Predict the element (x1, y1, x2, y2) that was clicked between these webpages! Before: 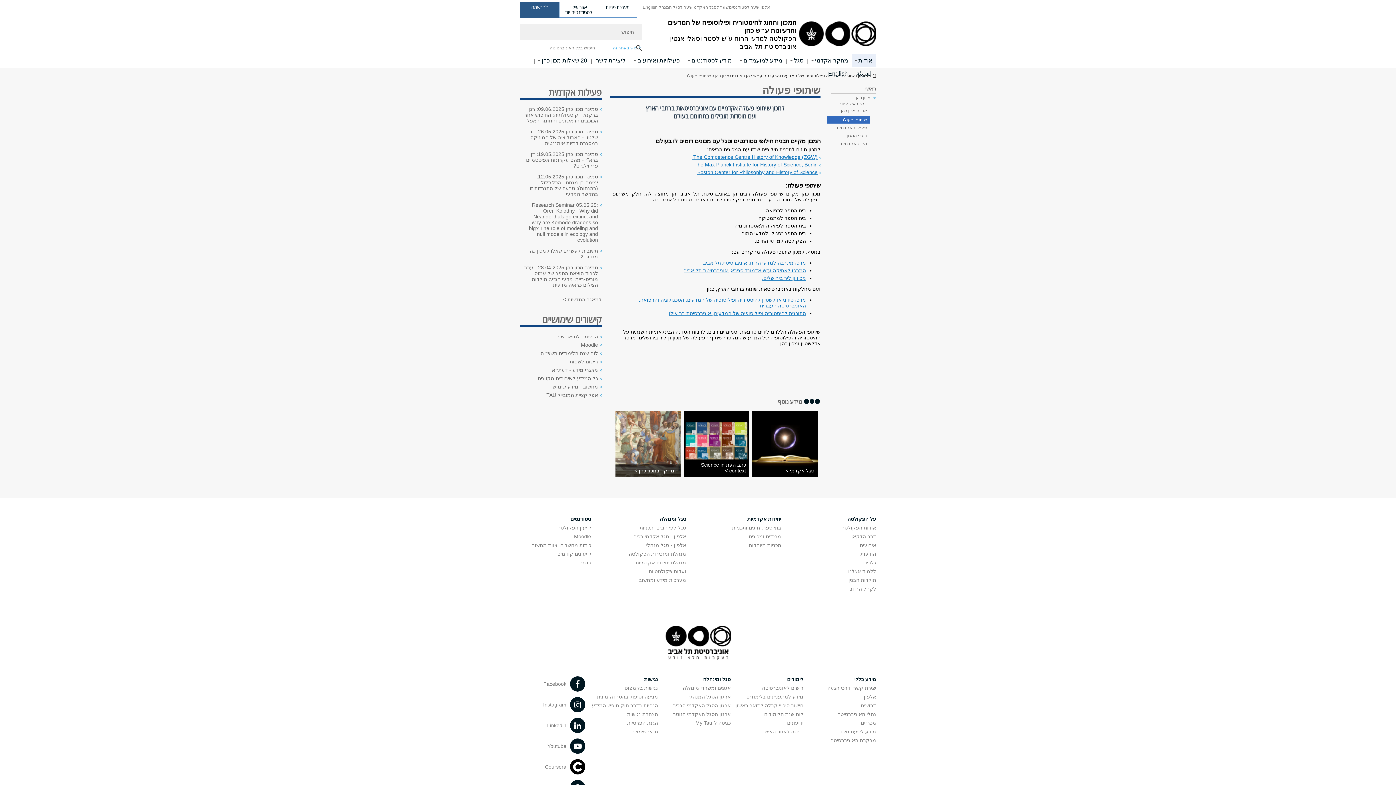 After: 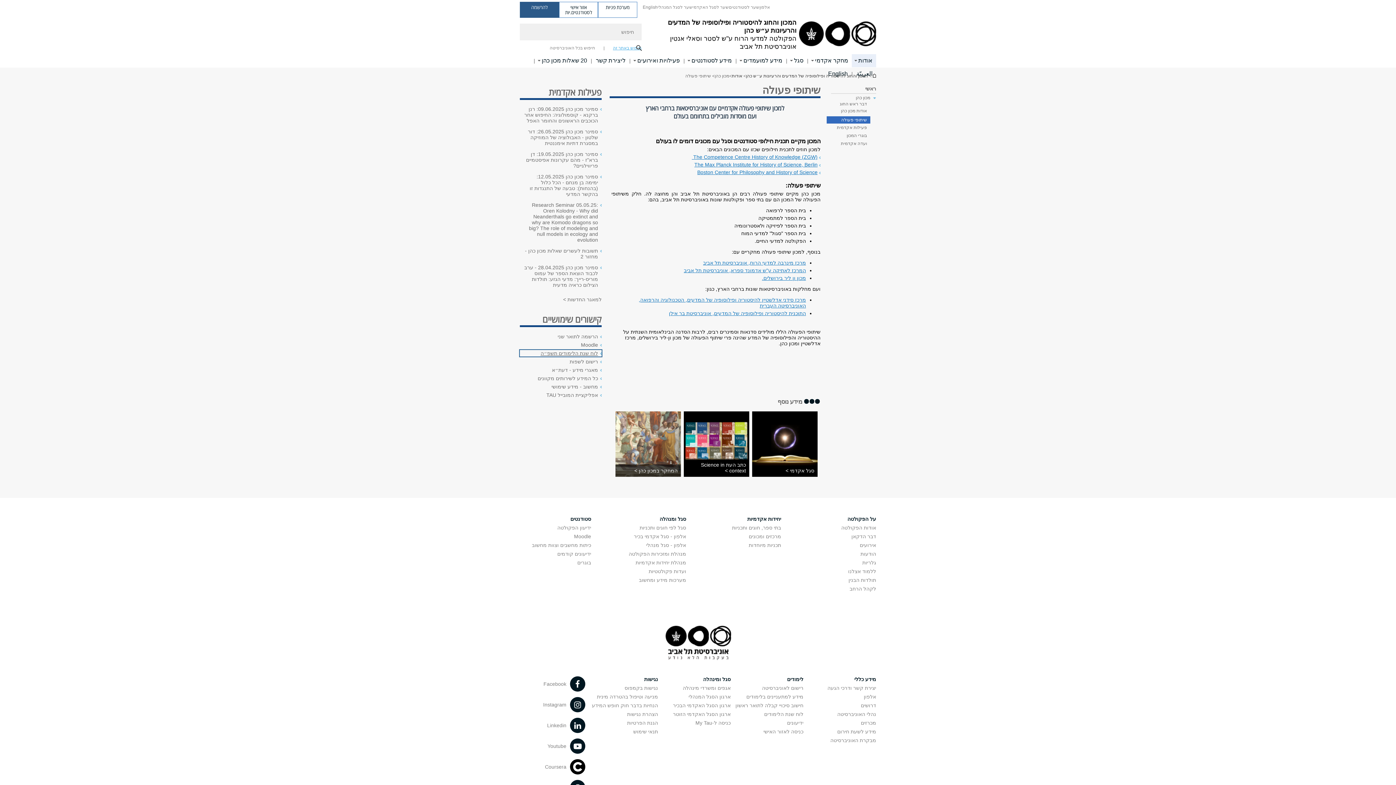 Action: label: לוח שנת הלימודים תשפ״ה פתח בחלון חדש bbox: (520, 350, 601, 356)